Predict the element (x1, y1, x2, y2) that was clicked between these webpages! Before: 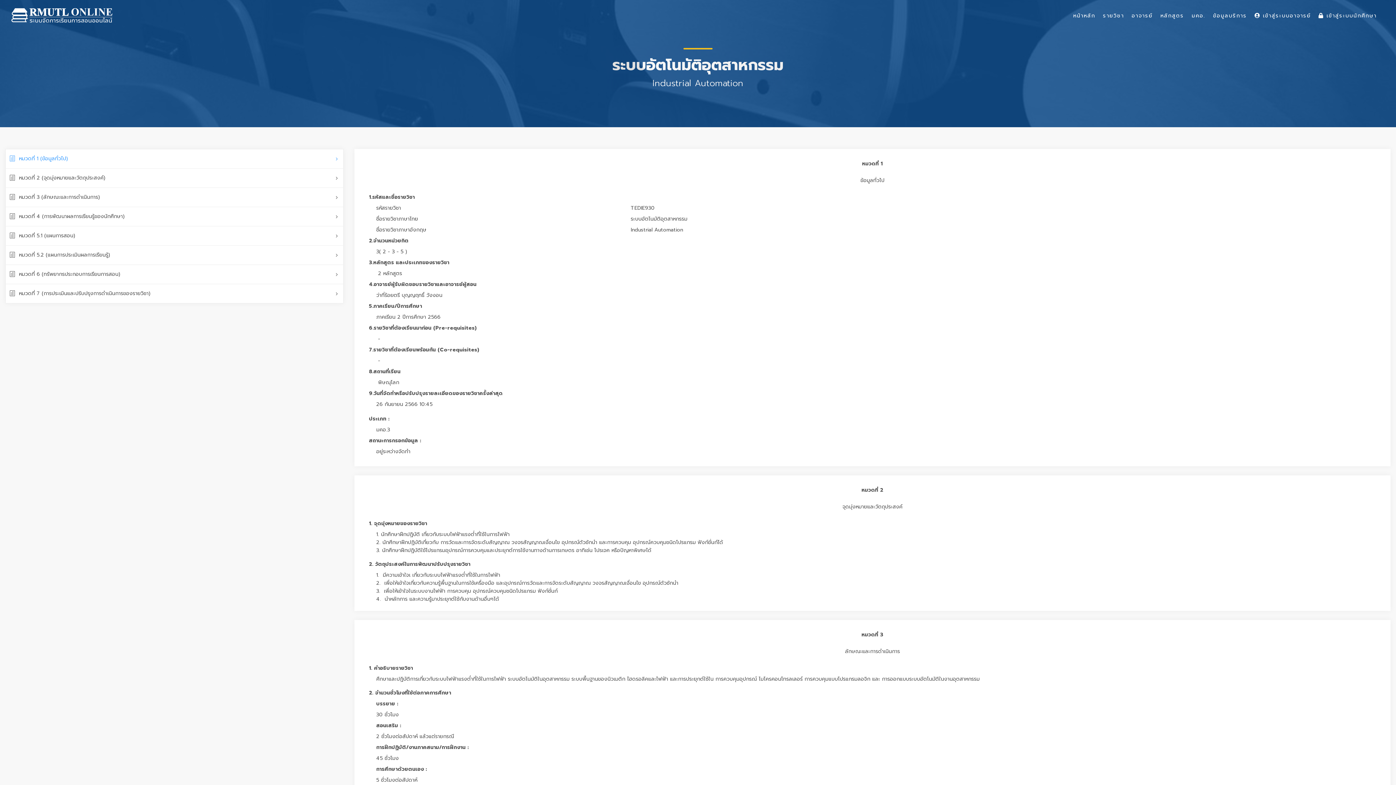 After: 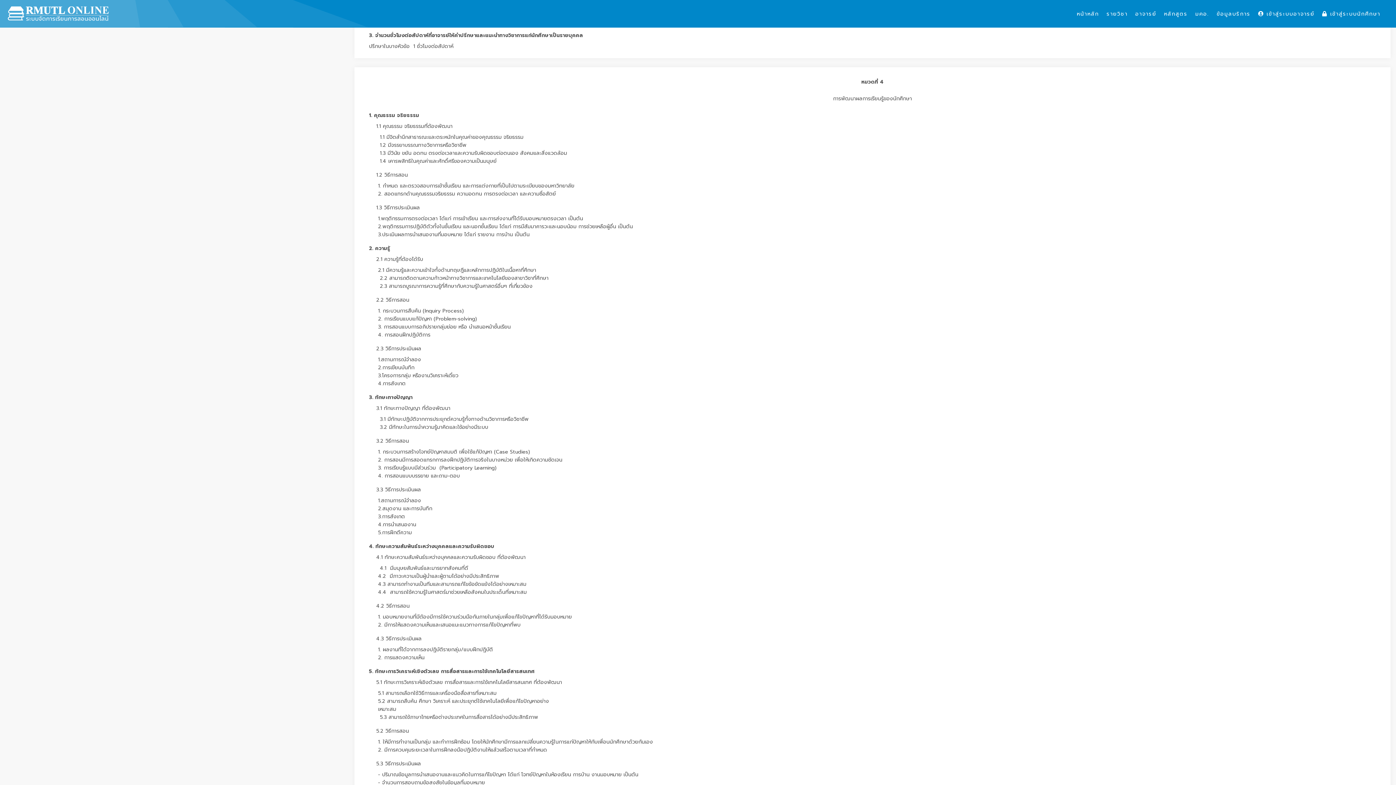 Action: label: หมวดที่ 4 (การพัฒนาผลการเรียนรู้ของนักศึกษา) bbox: (5, 207, 343, 226)